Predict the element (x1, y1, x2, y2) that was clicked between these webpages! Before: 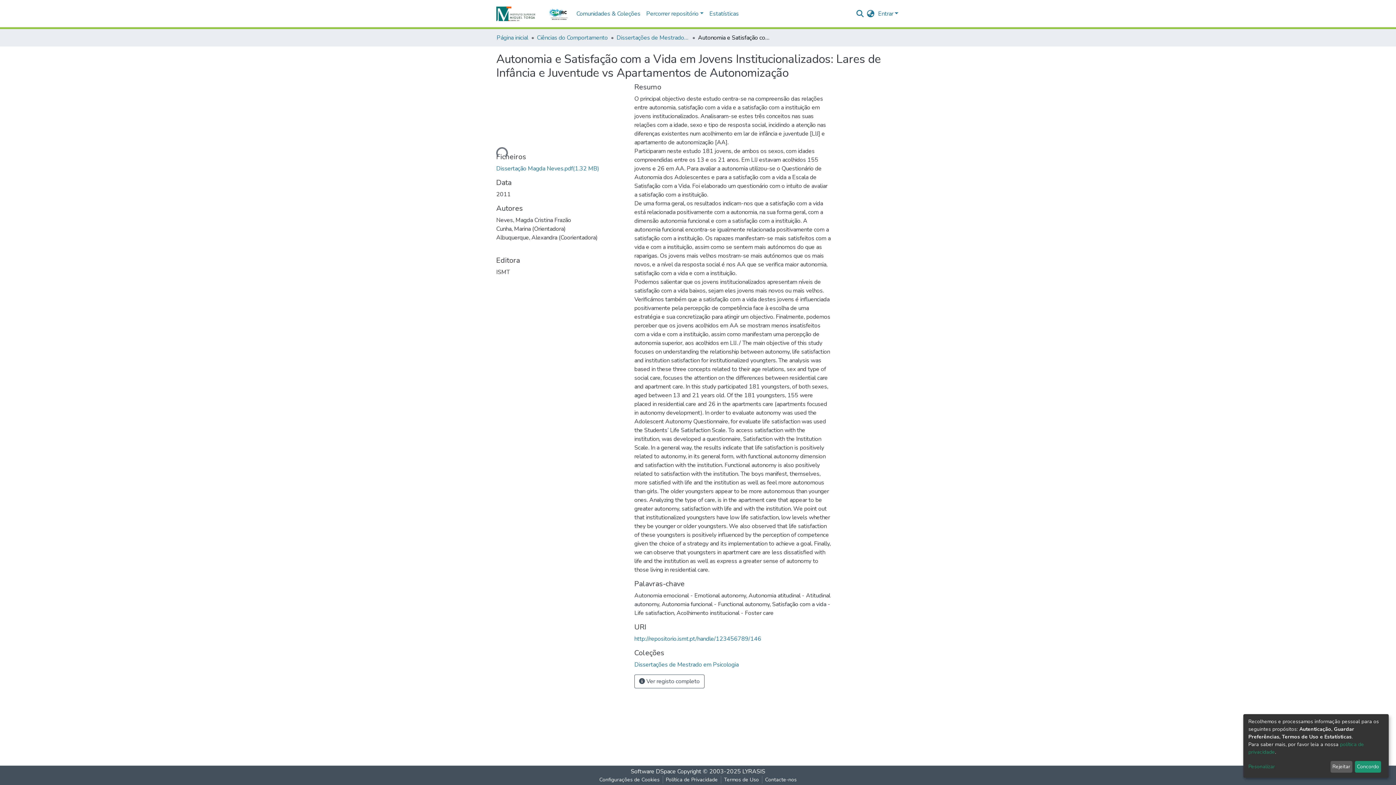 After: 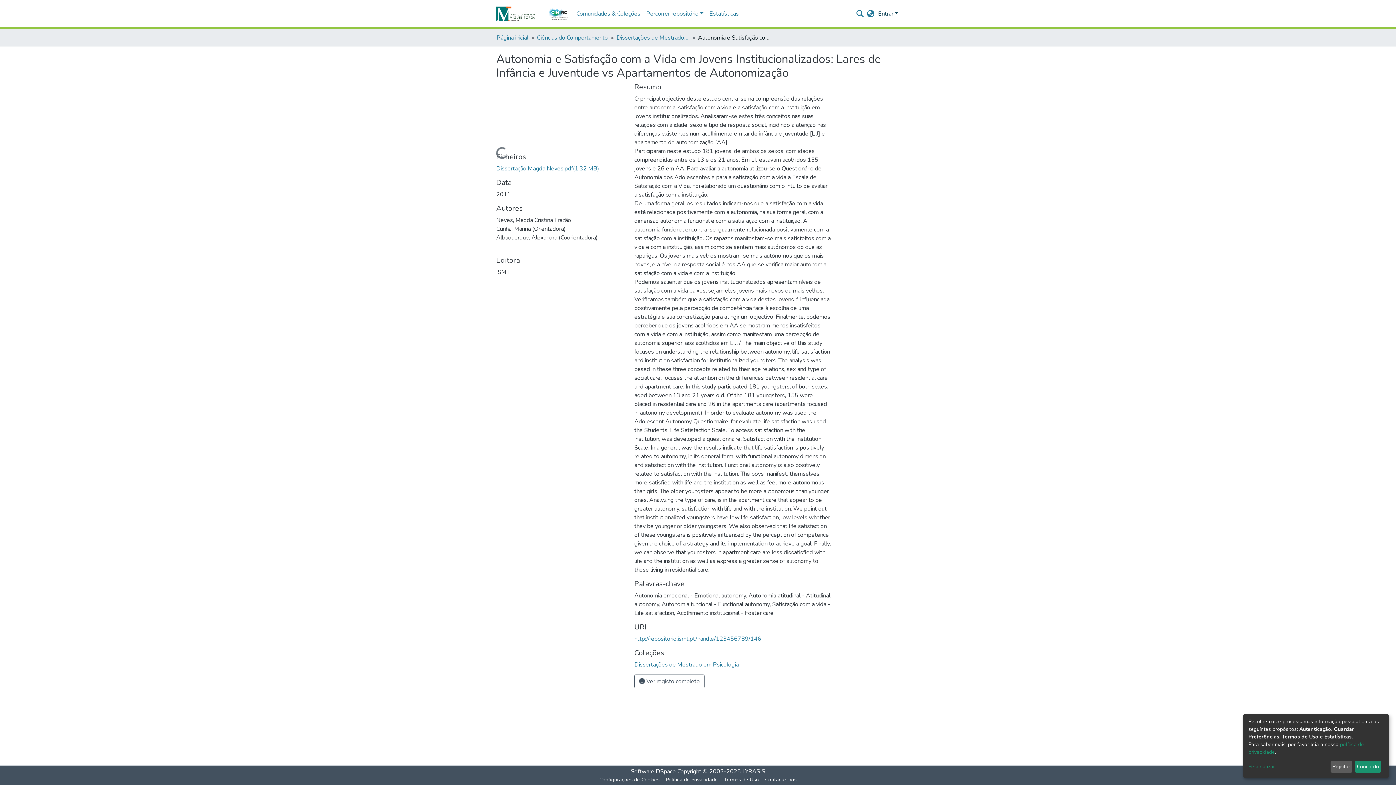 Action: label: Entrar bbox: (876, 9, 900, 17)